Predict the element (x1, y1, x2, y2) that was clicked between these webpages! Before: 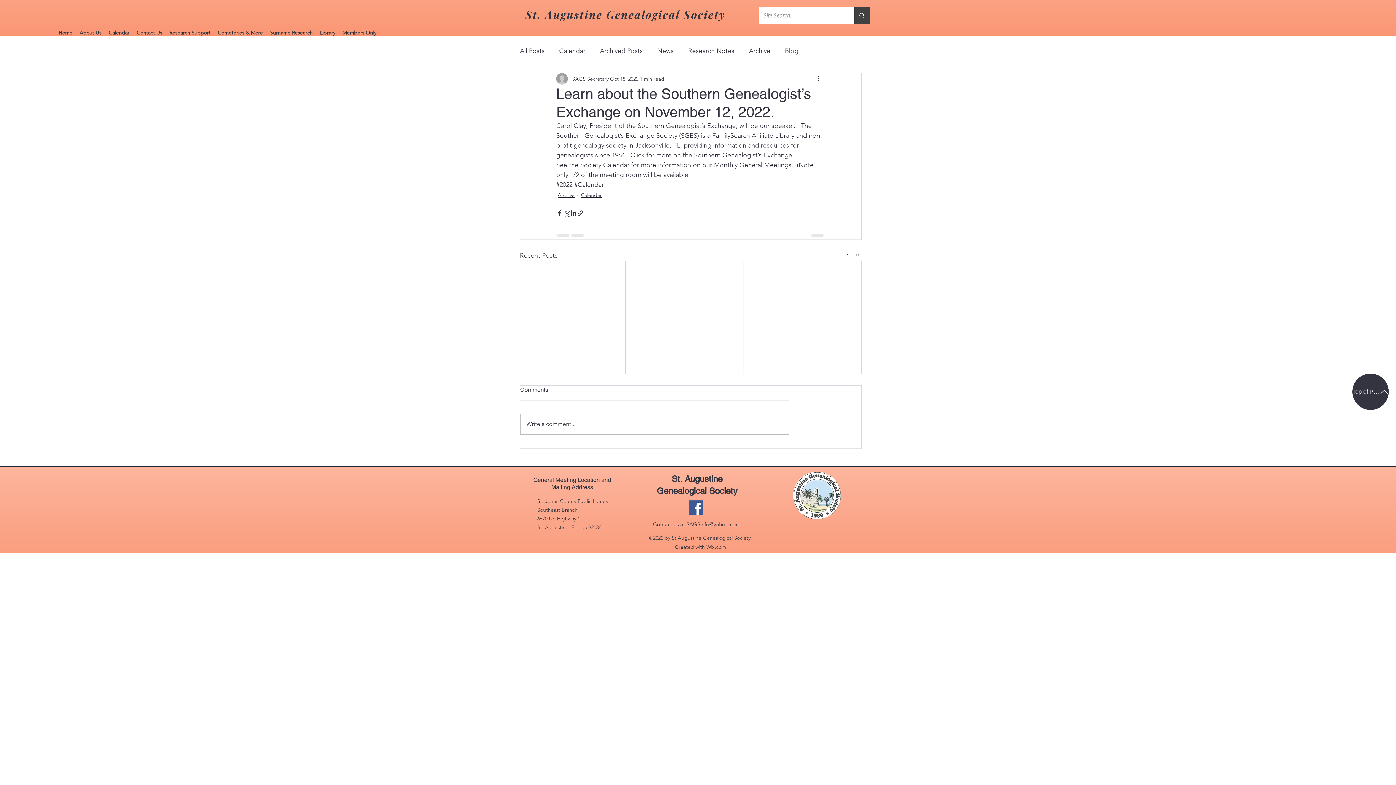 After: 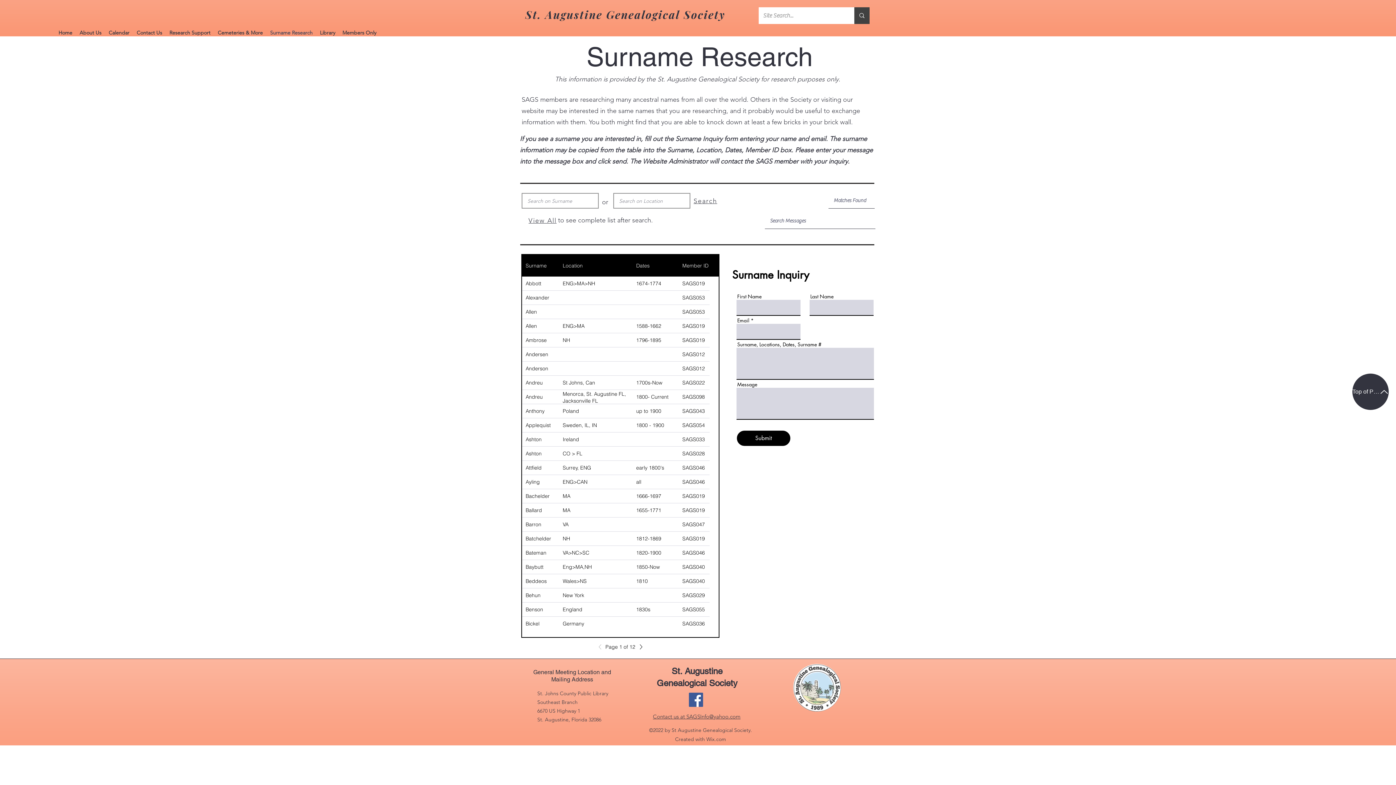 Action: label: Surname Research bbox: (266, 28, 316, 37)